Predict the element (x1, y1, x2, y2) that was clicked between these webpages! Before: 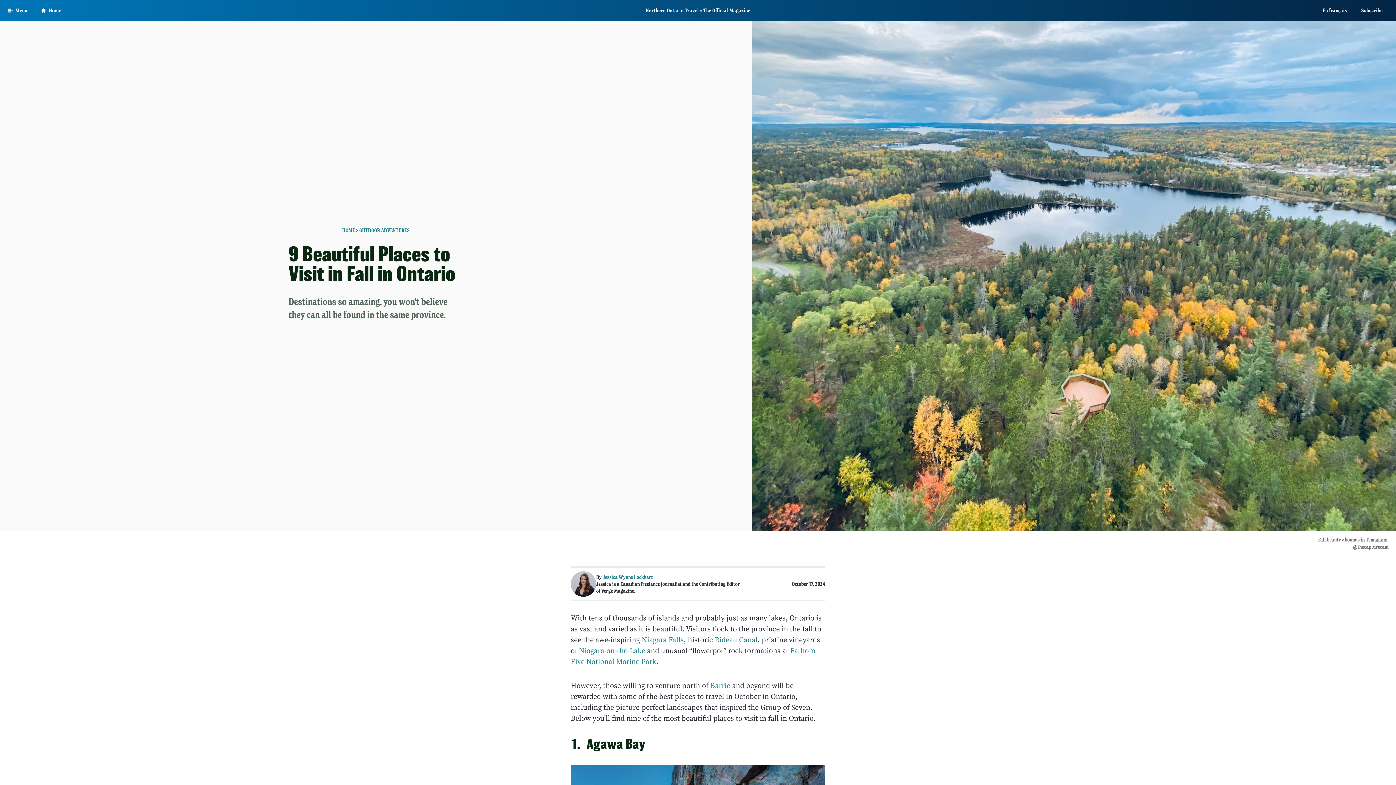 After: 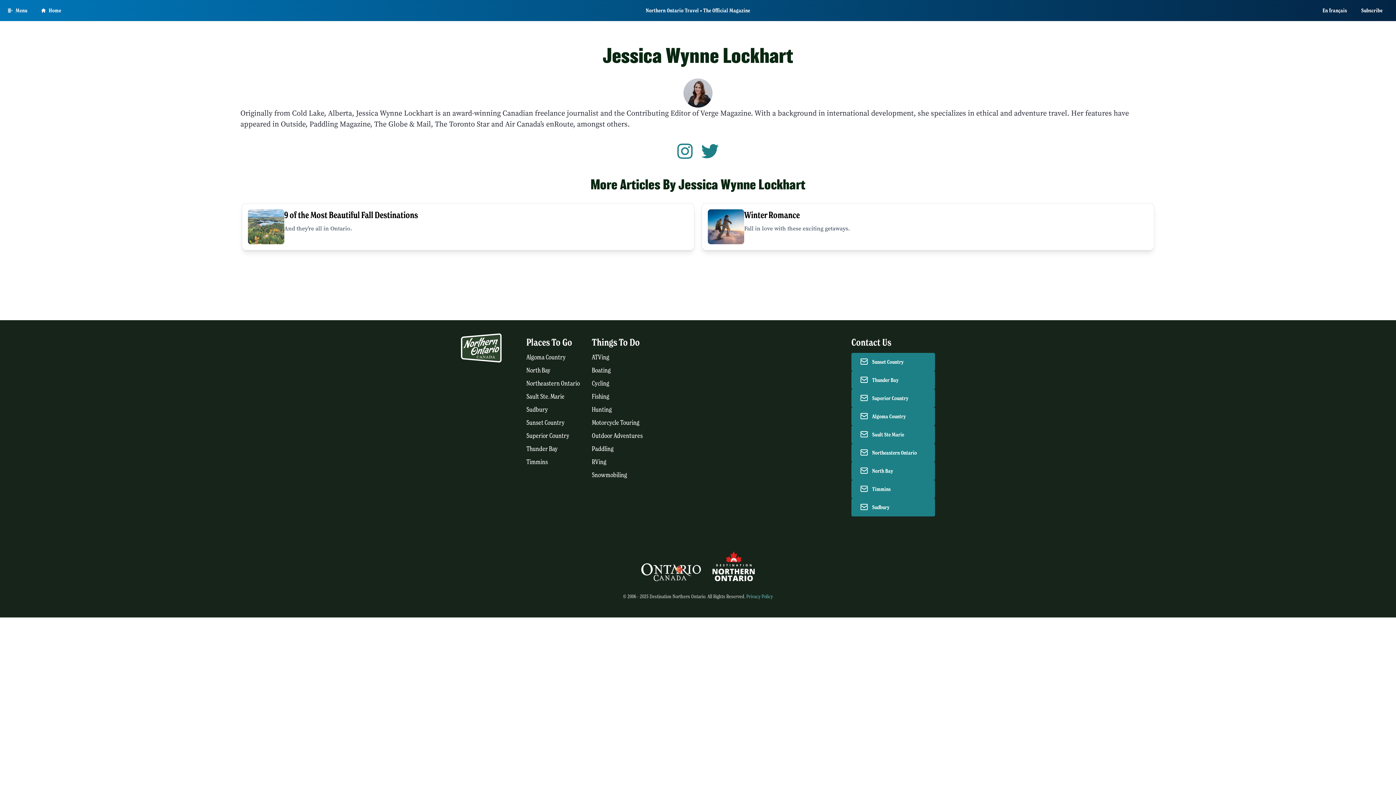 Action: bbox: (602, 574, 653, 580) label: Jessica Wynne Lockhart